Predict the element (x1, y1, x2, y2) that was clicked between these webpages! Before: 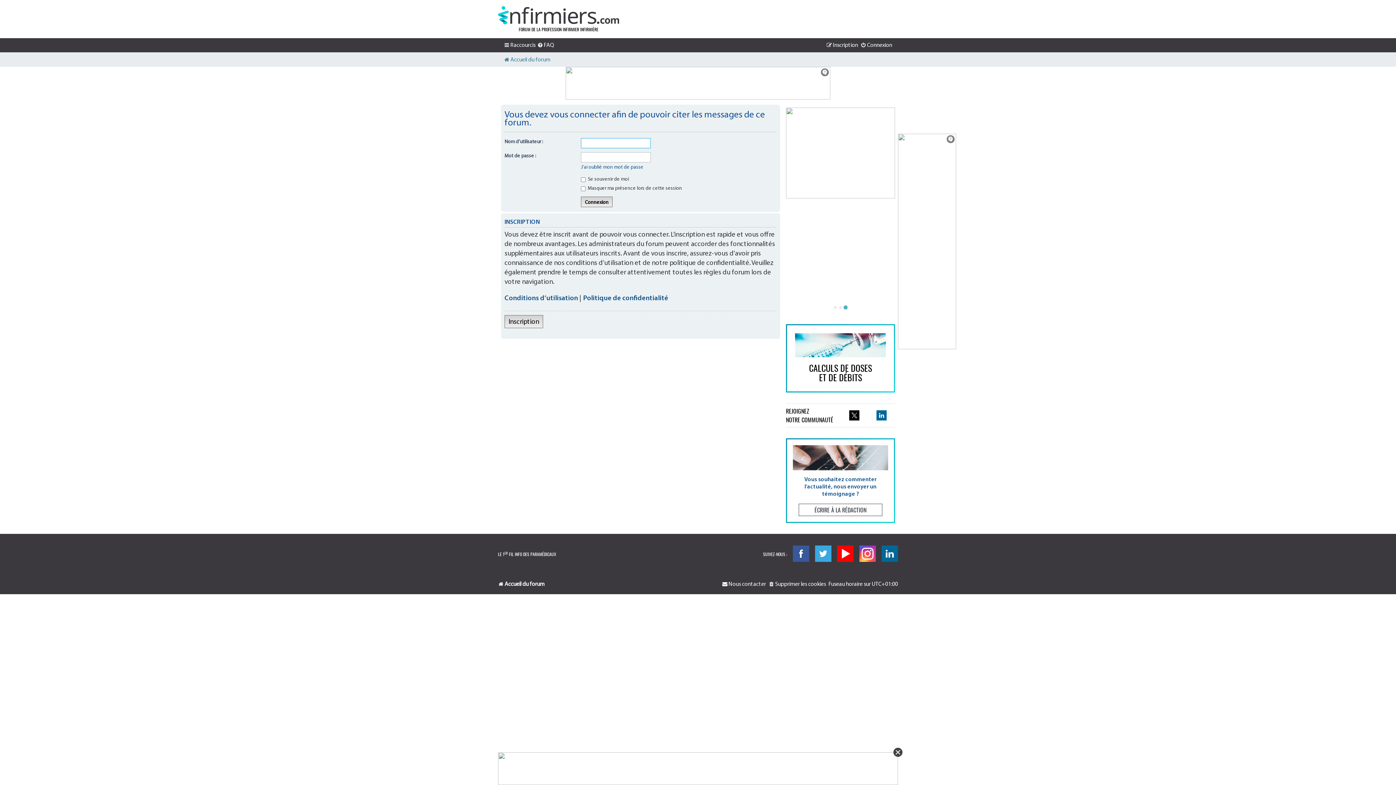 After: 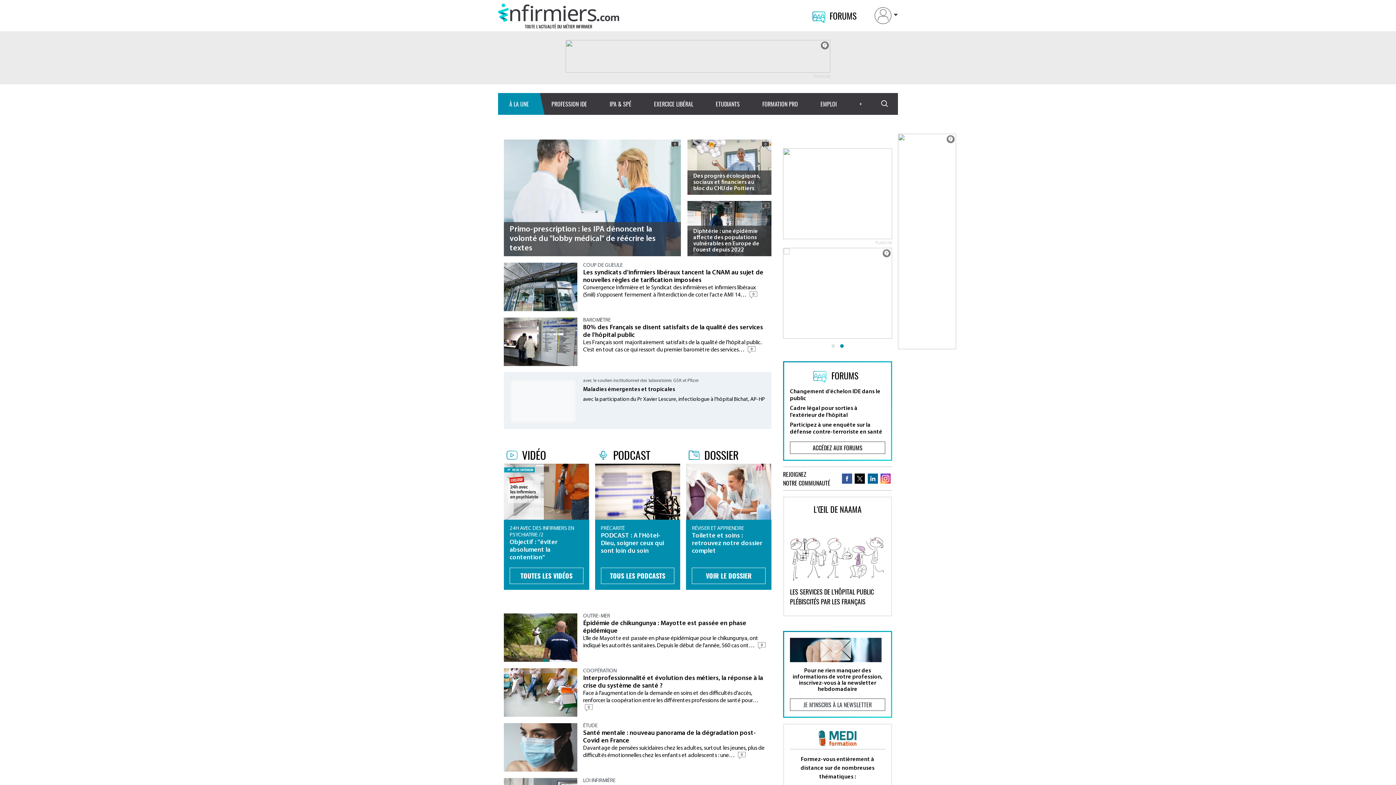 Action: bbox: (498, 6, 619, 24)